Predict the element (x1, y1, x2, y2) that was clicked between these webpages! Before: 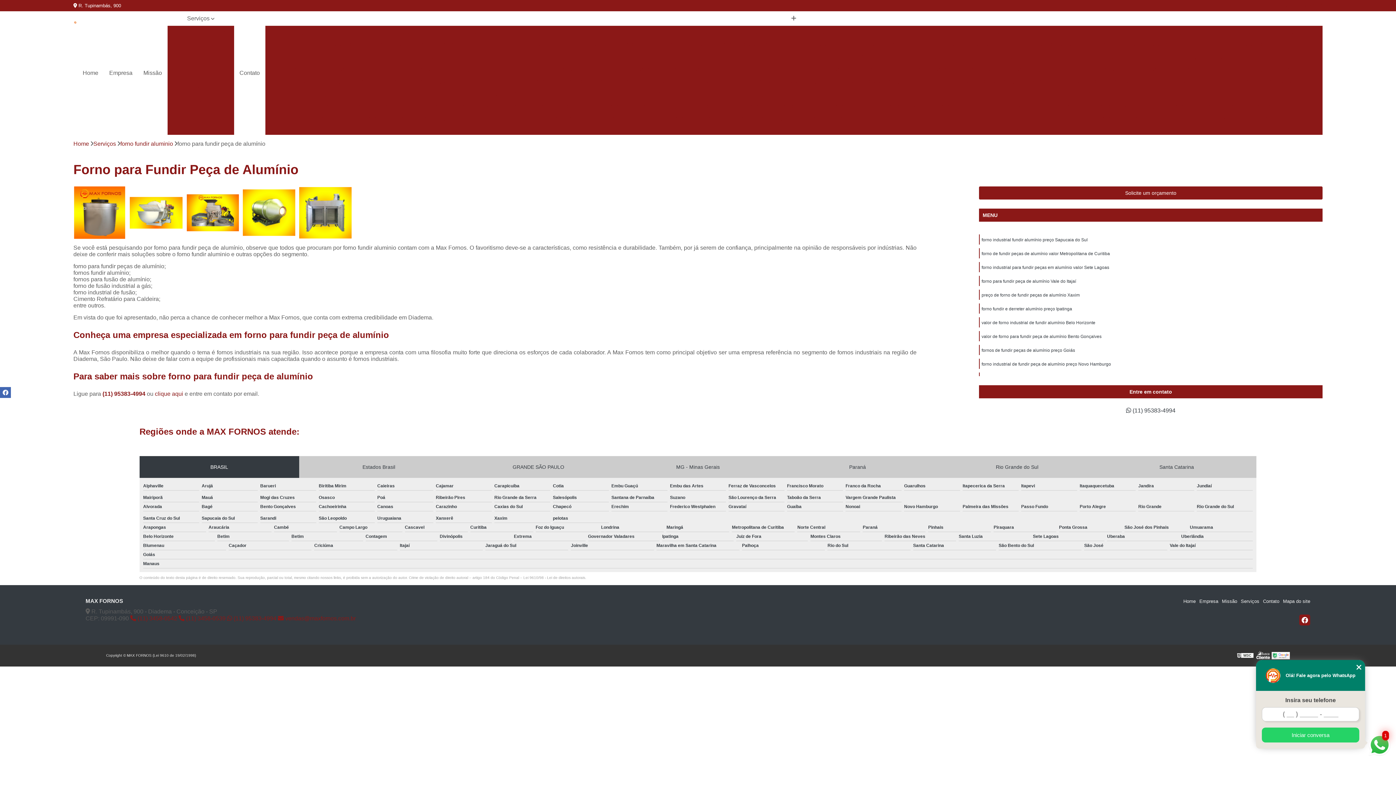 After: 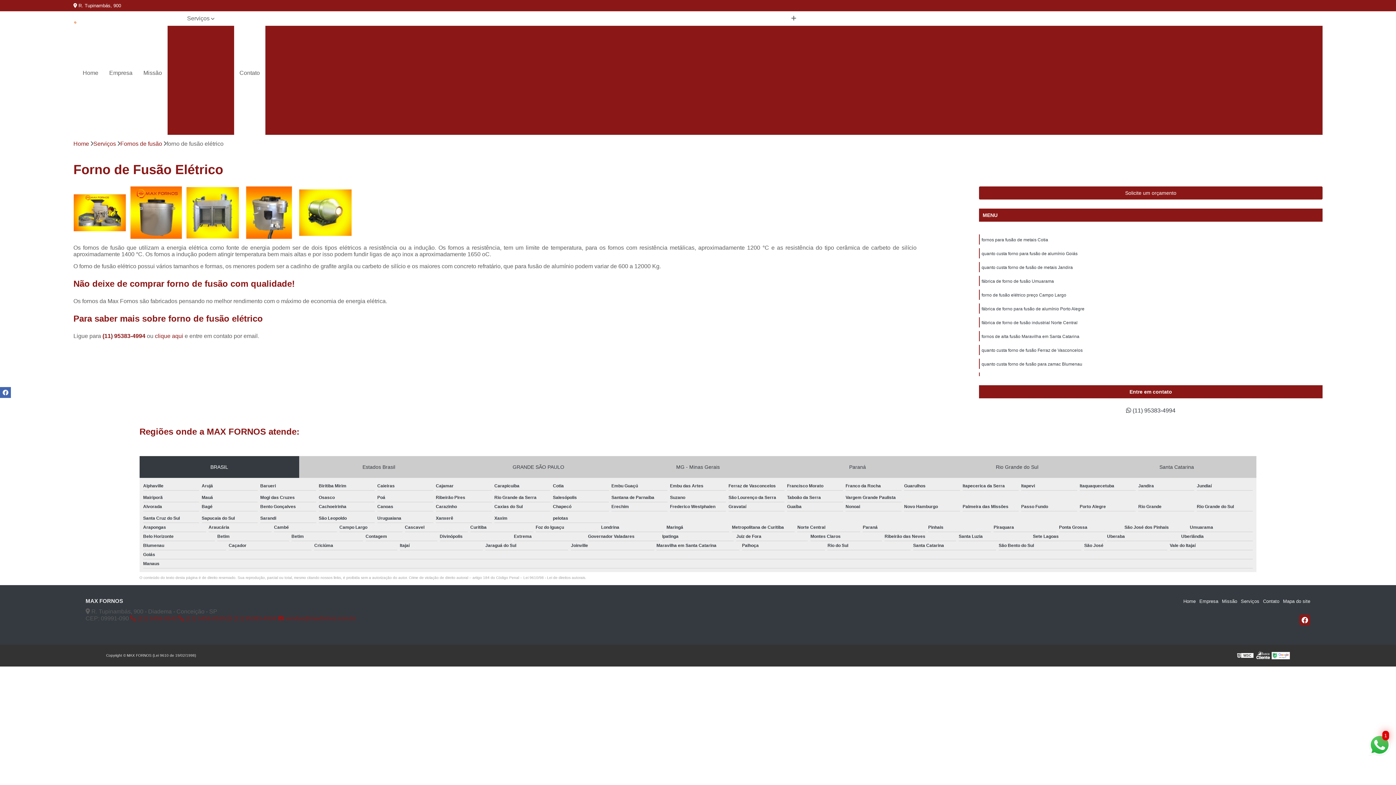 Action: label: Forno de Fusão Elétrico bbox: (553, 124, 623, 137)